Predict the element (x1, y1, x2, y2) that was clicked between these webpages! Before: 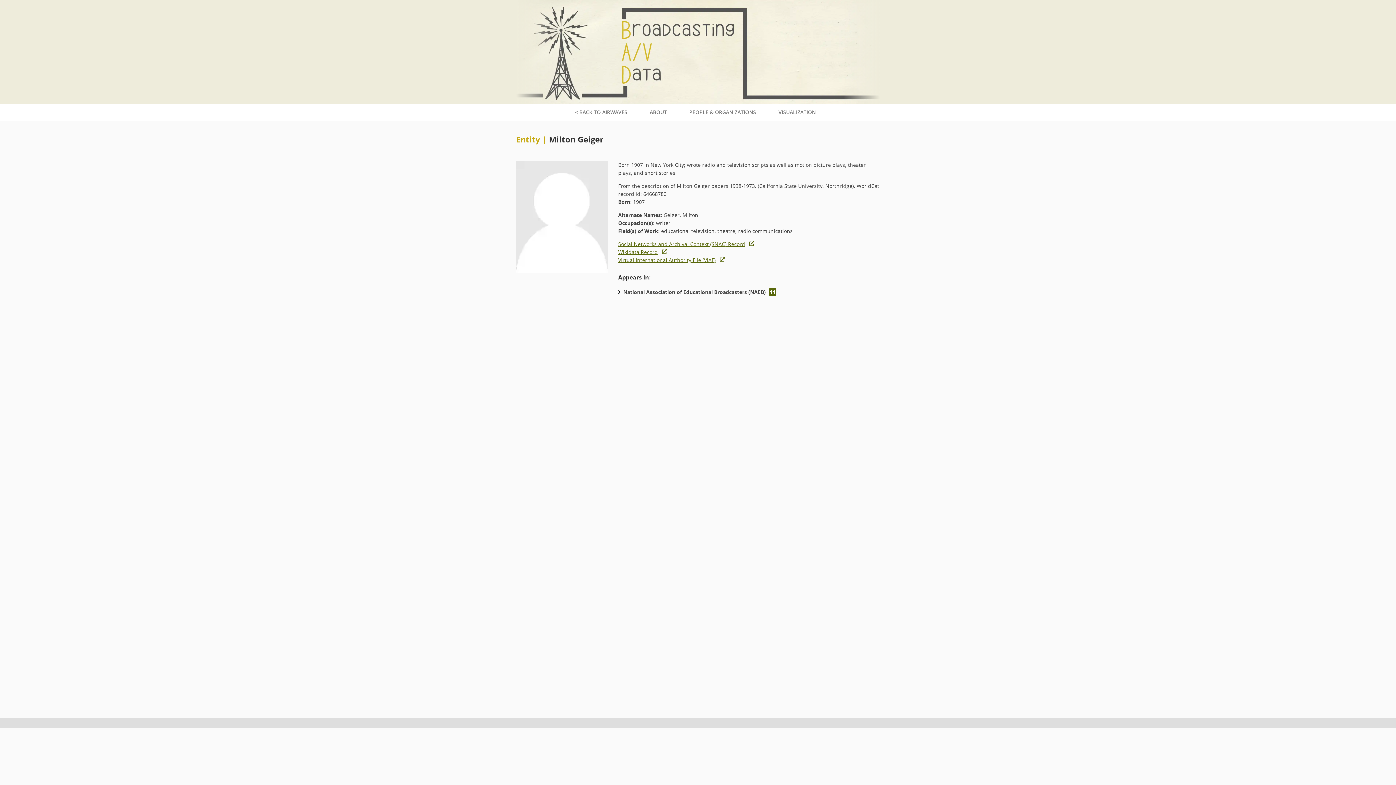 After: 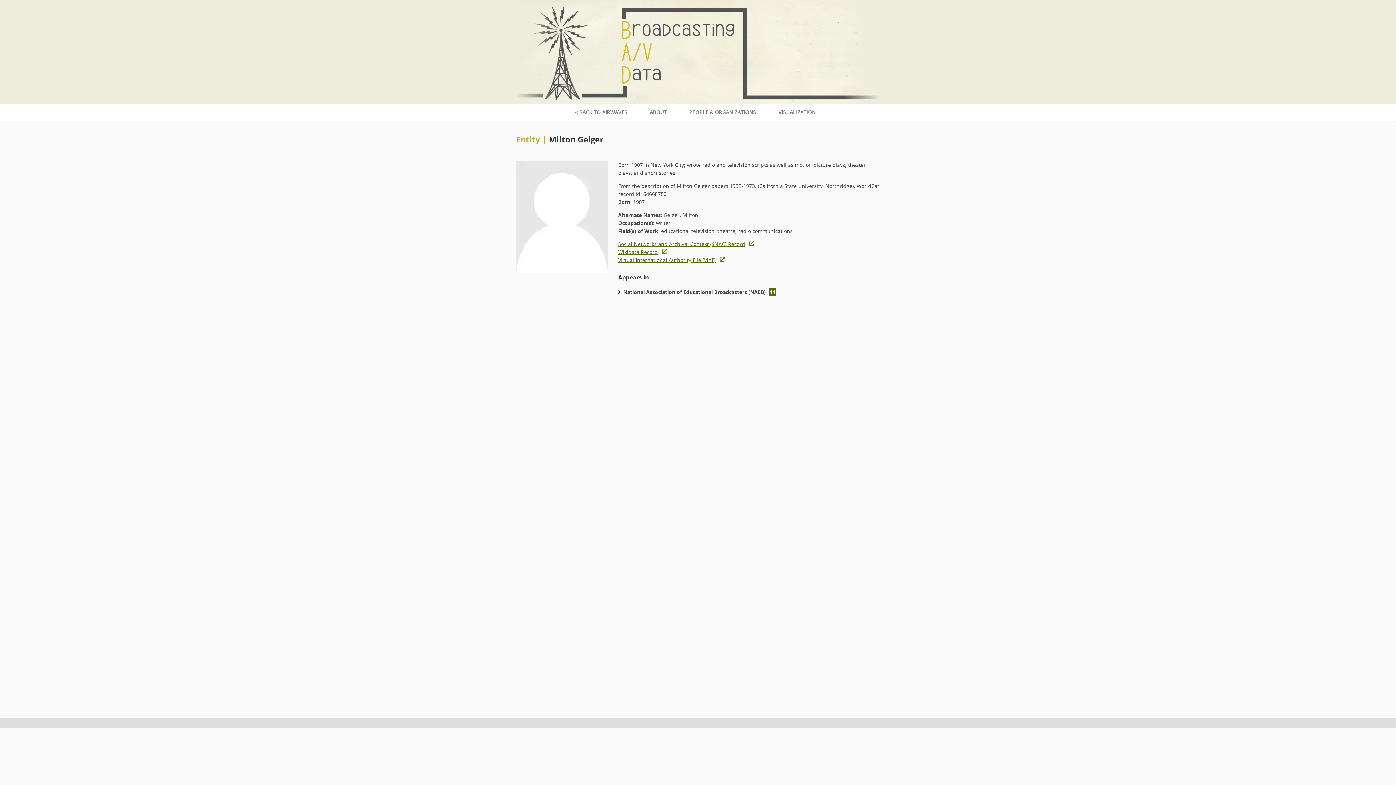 Action: bbox: (662, 248, 667, 255)